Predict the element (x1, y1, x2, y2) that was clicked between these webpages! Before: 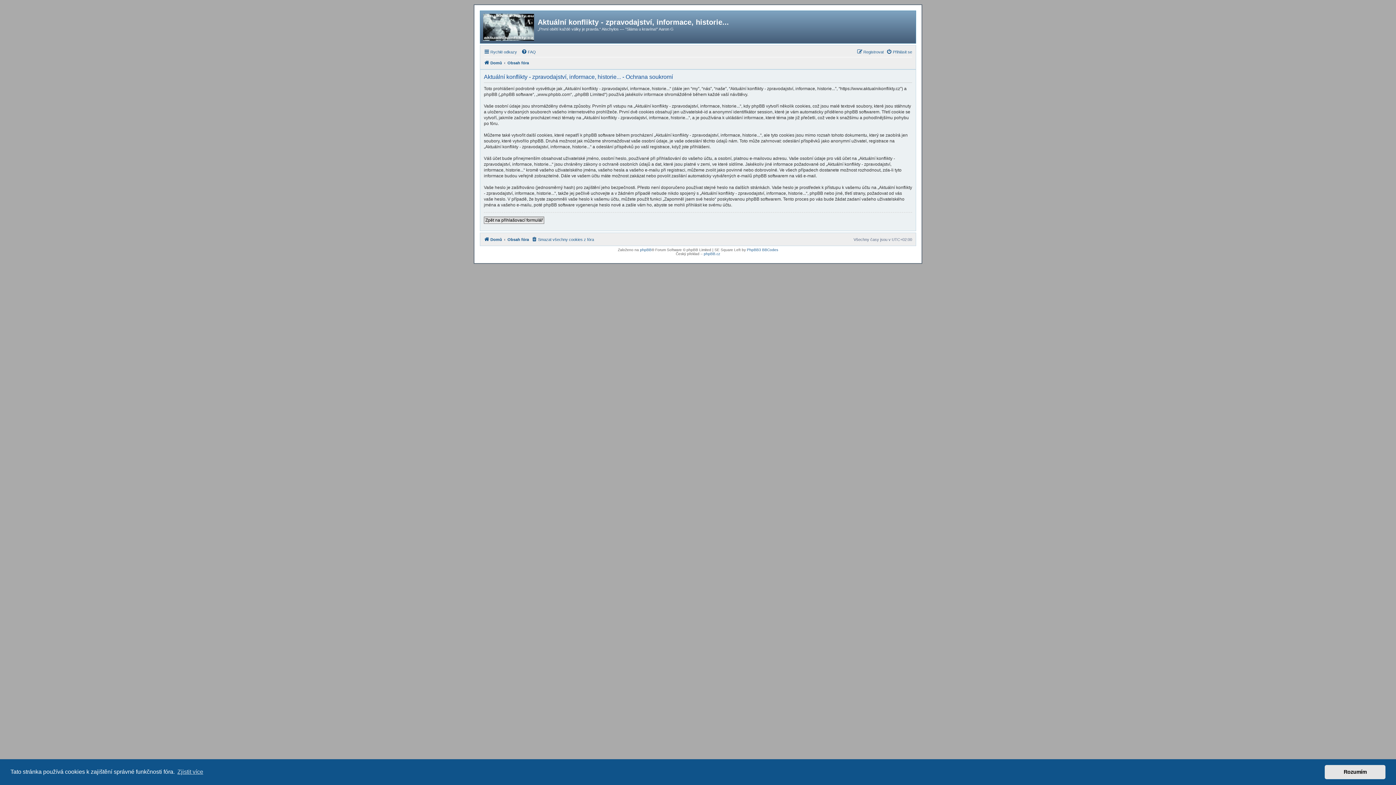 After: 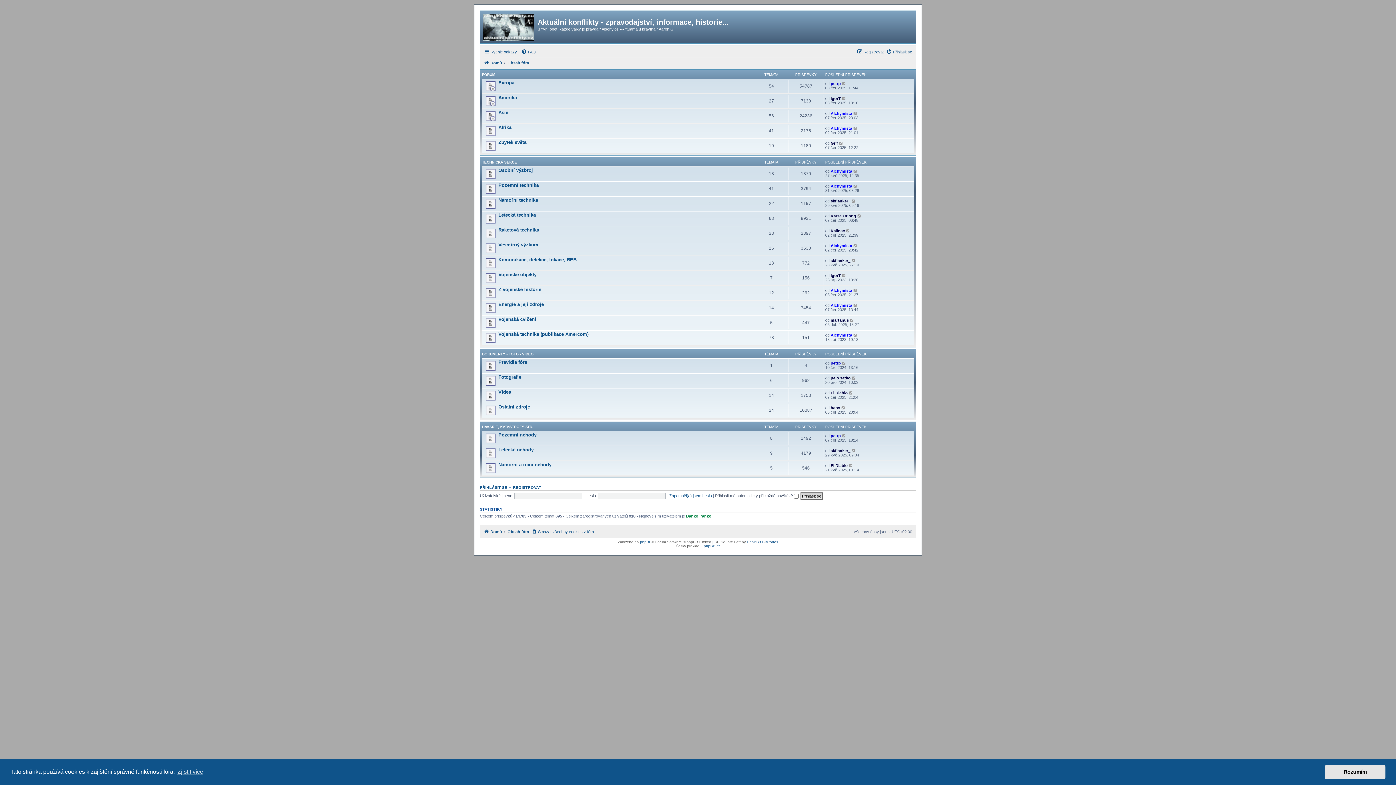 Action: label: Obsah fóra bbox: (507, 58, 529, 67)